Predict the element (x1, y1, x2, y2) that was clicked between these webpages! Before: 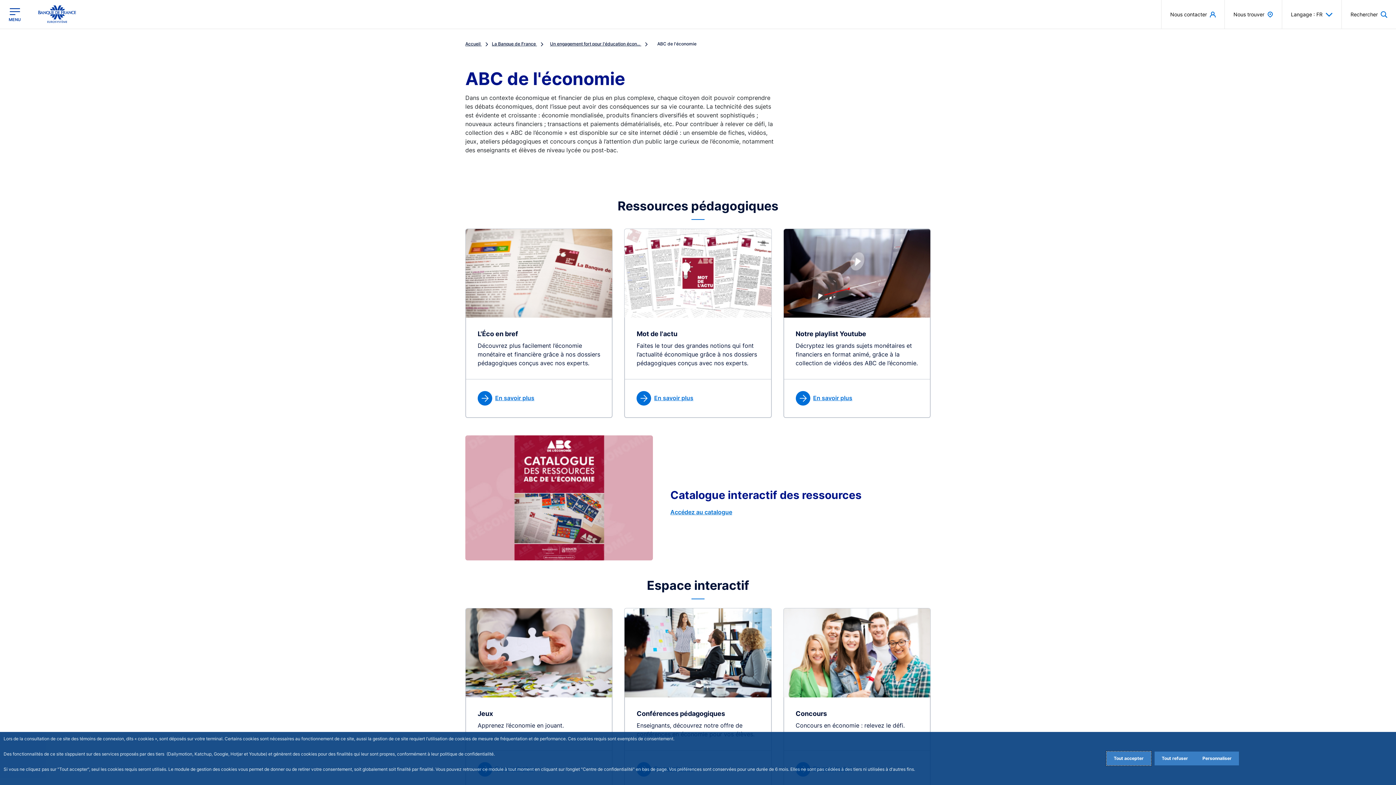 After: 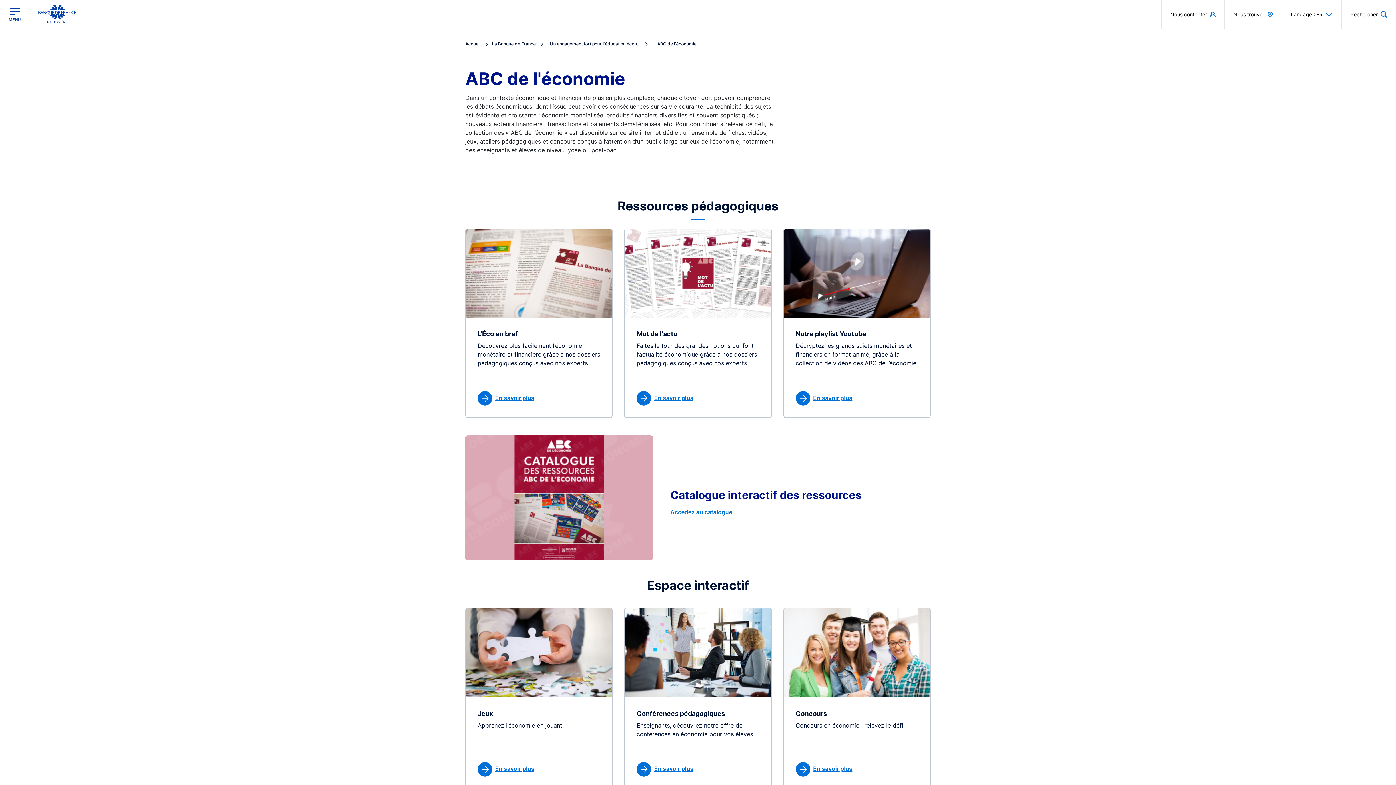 Action: label: Reject proposed privacy settings bbox: (1154, 752, 1195, 765)